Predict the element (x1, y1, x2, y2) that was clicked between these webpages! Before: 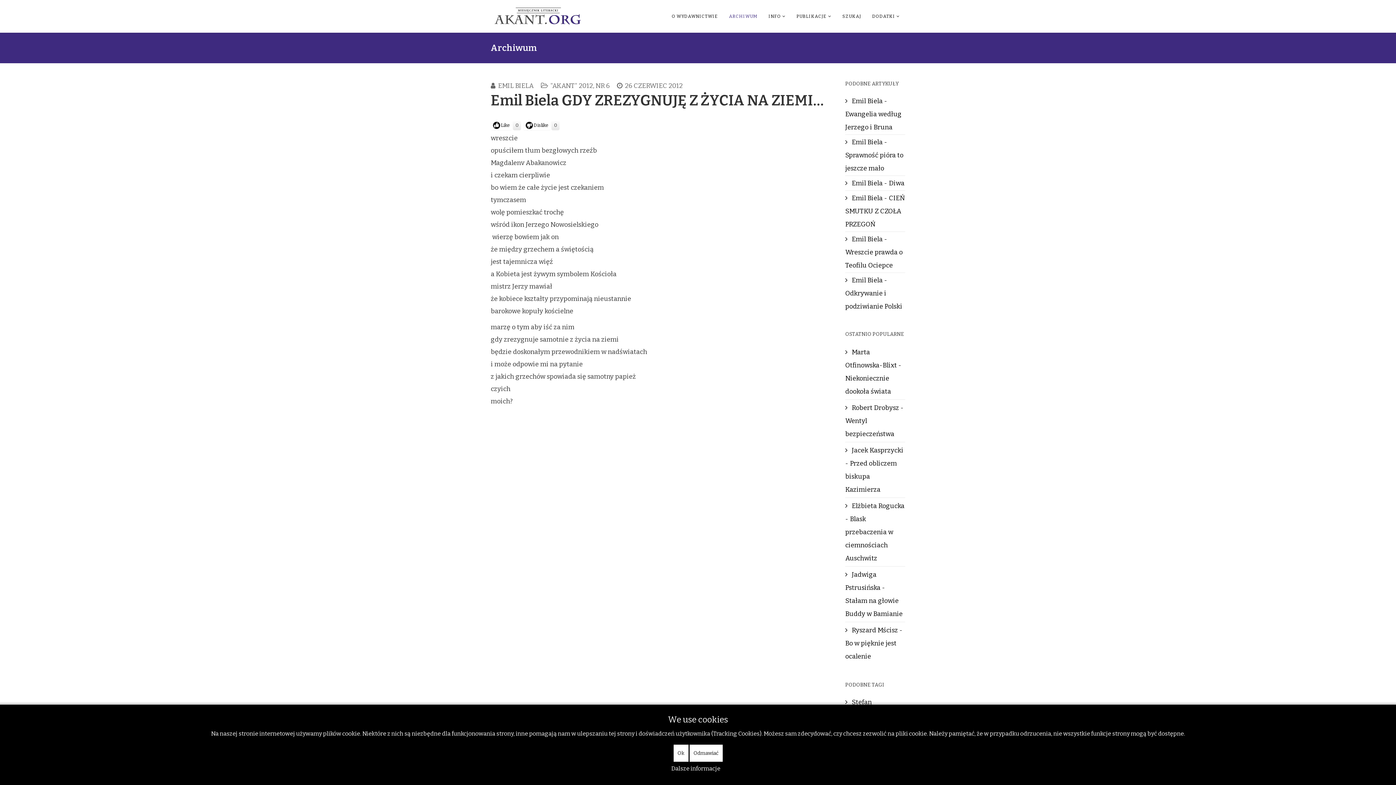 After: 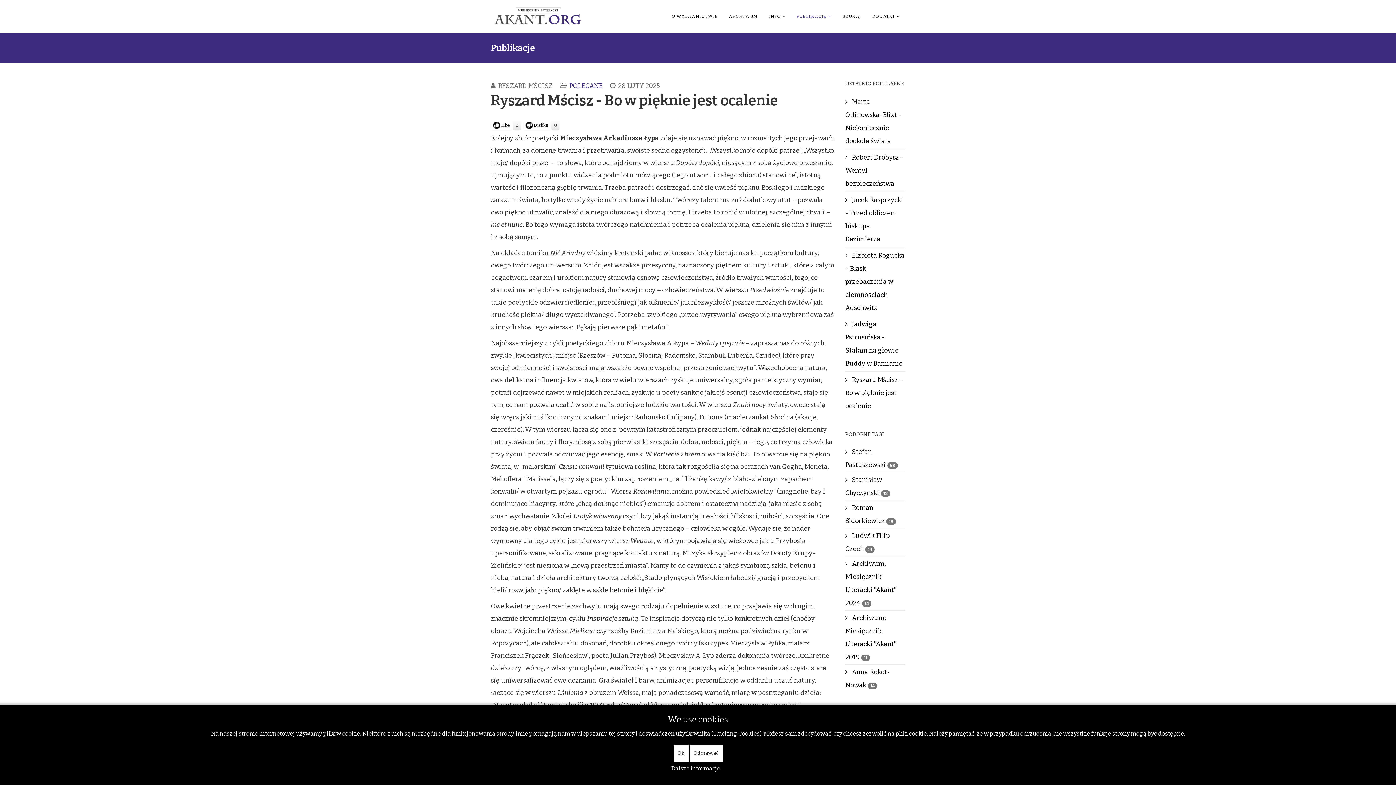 Action: label:  Ryszard Mścisz - Bo w pięknie jest ocalenie bbox: (845, 623, 905, 664)